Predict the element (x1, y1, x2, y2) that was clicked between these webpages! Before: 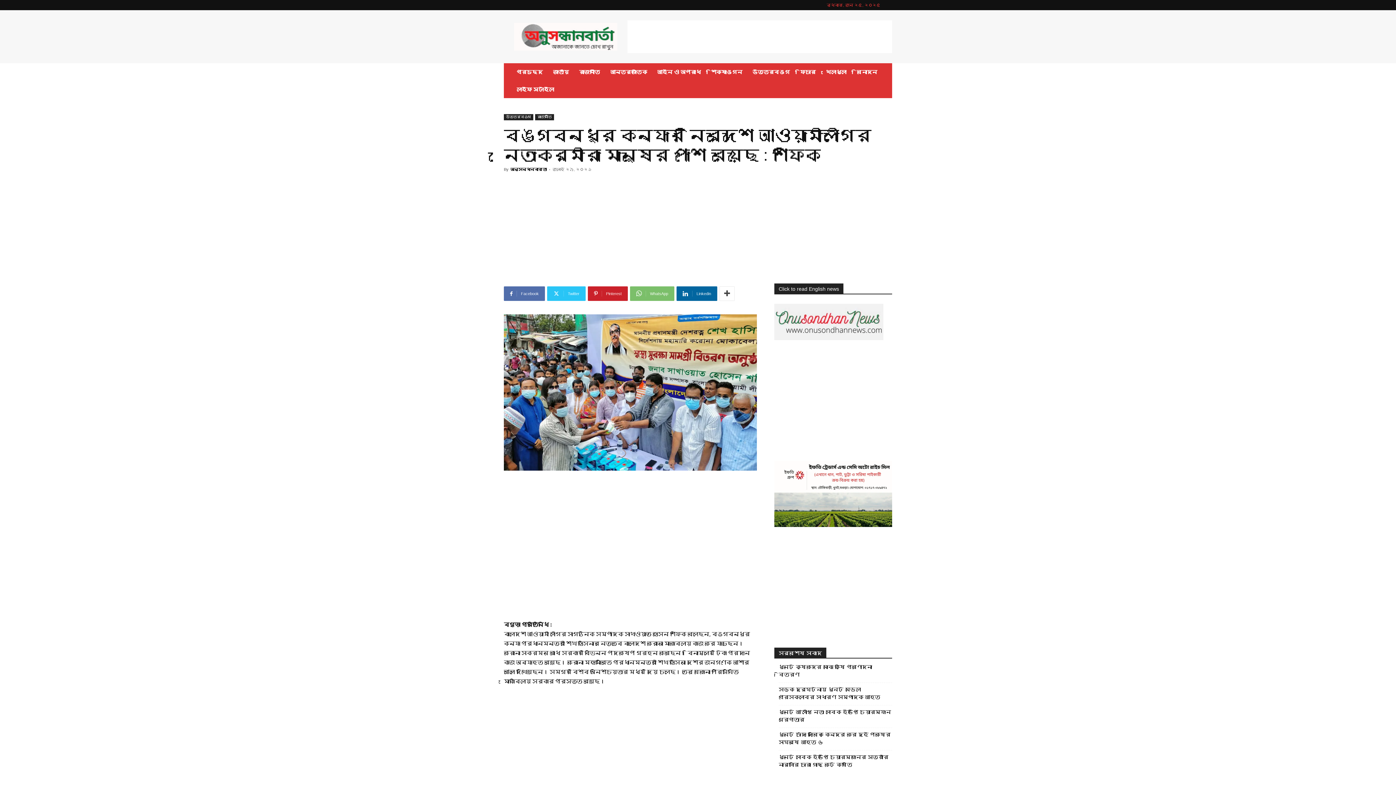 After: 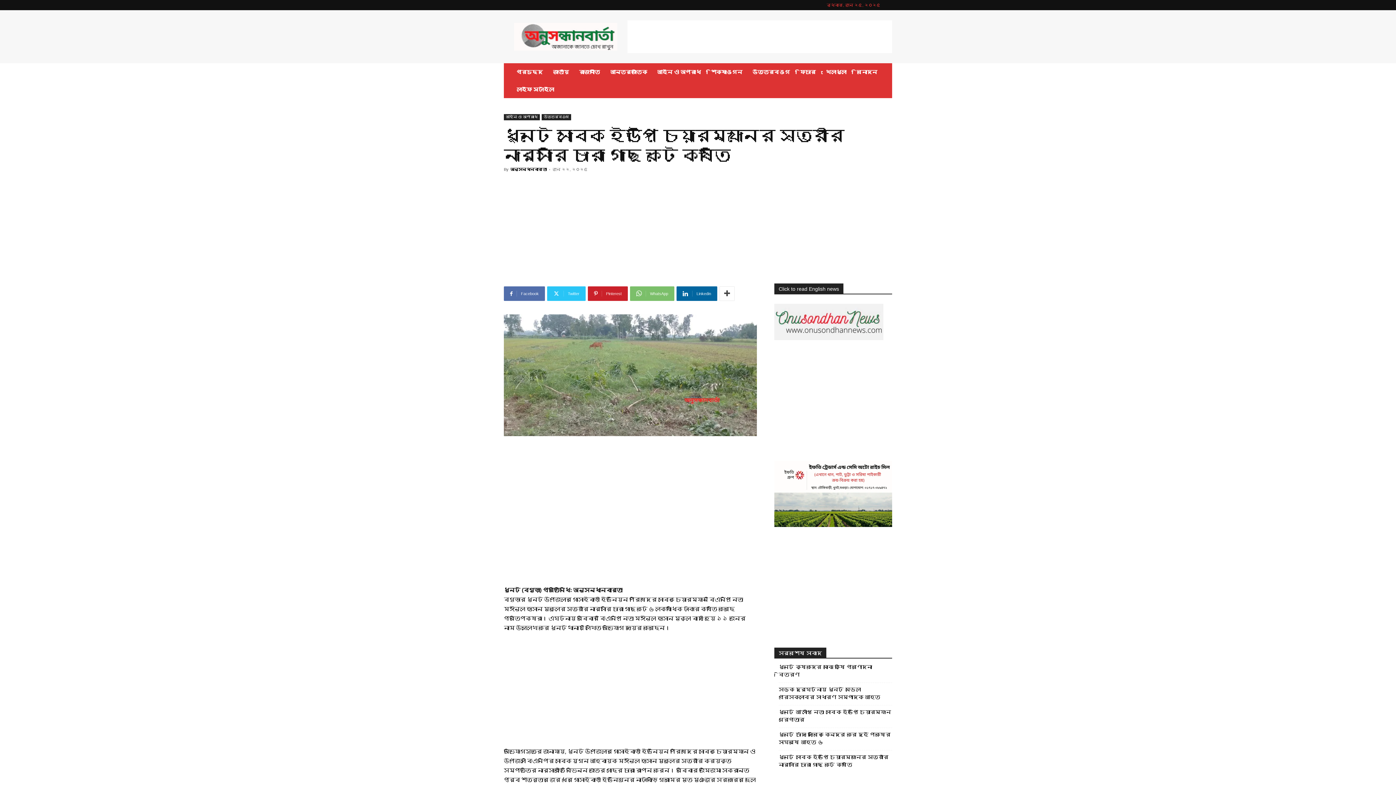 Action: label: ধুনটে সাবেক ইউপি চেয়ারম্যানের স্ত্রীর নার্সারি চারা গাছ কেটে ক্ষতি bbox: (778, 753, 892, 769)